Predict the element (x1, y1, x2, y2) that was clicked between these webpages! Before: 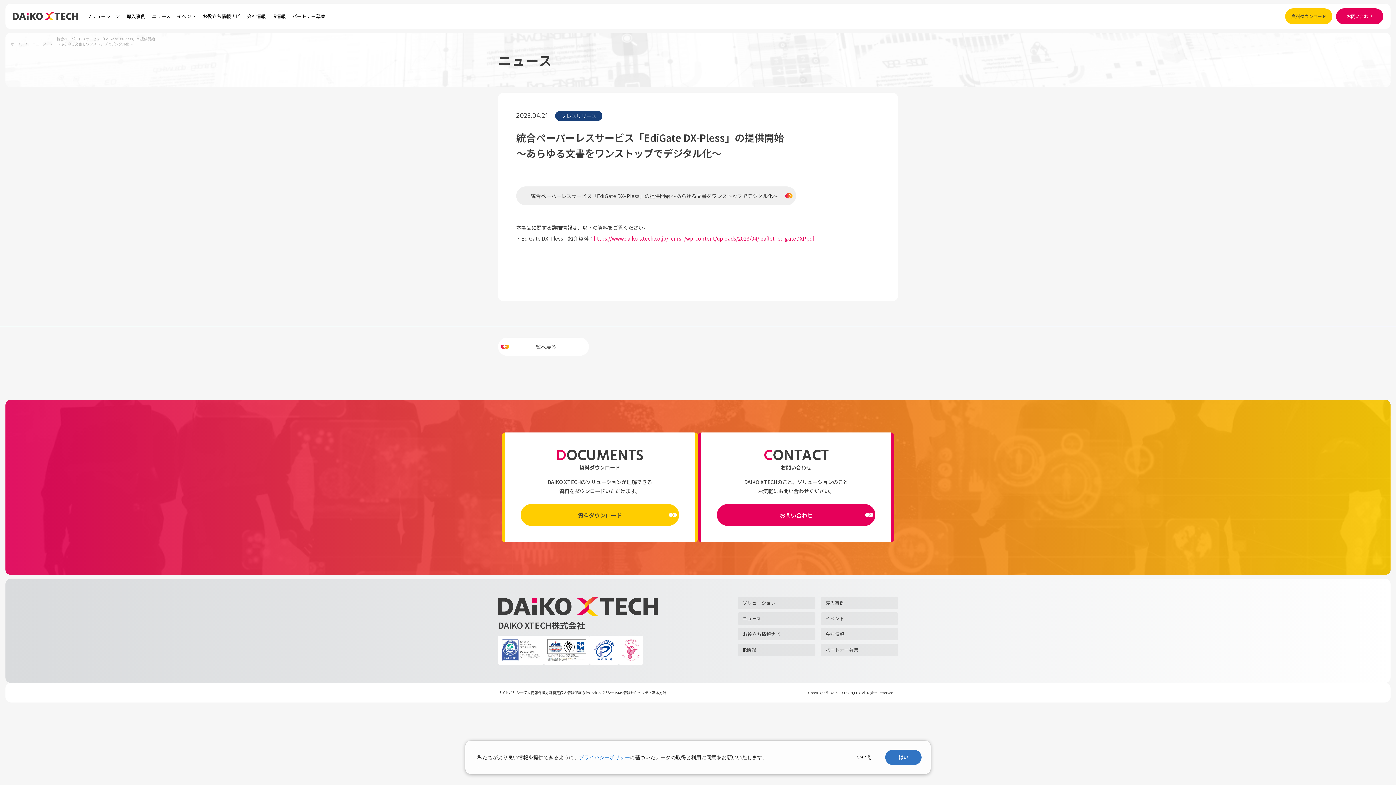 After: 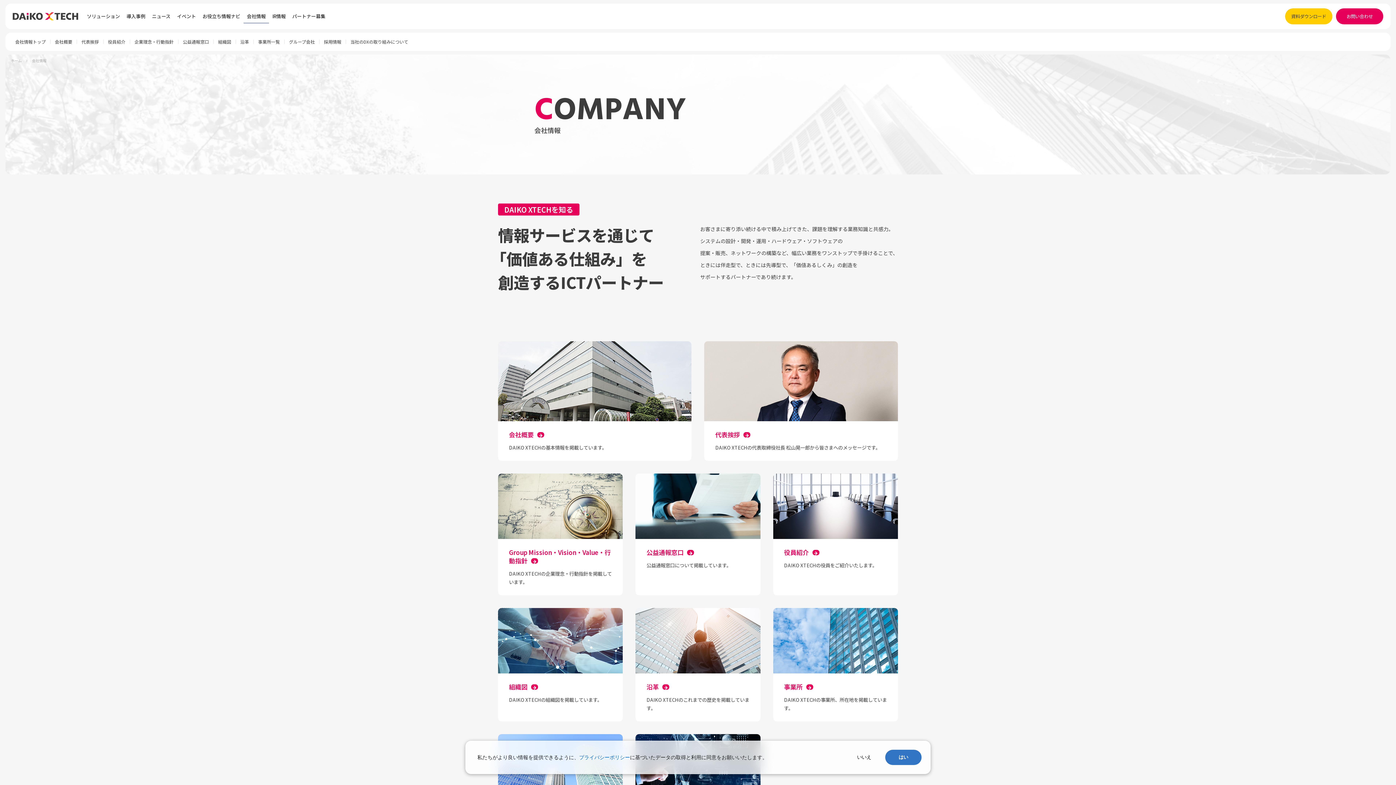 Action: bbox: (820, 628, 898, 640) label: 会社情報